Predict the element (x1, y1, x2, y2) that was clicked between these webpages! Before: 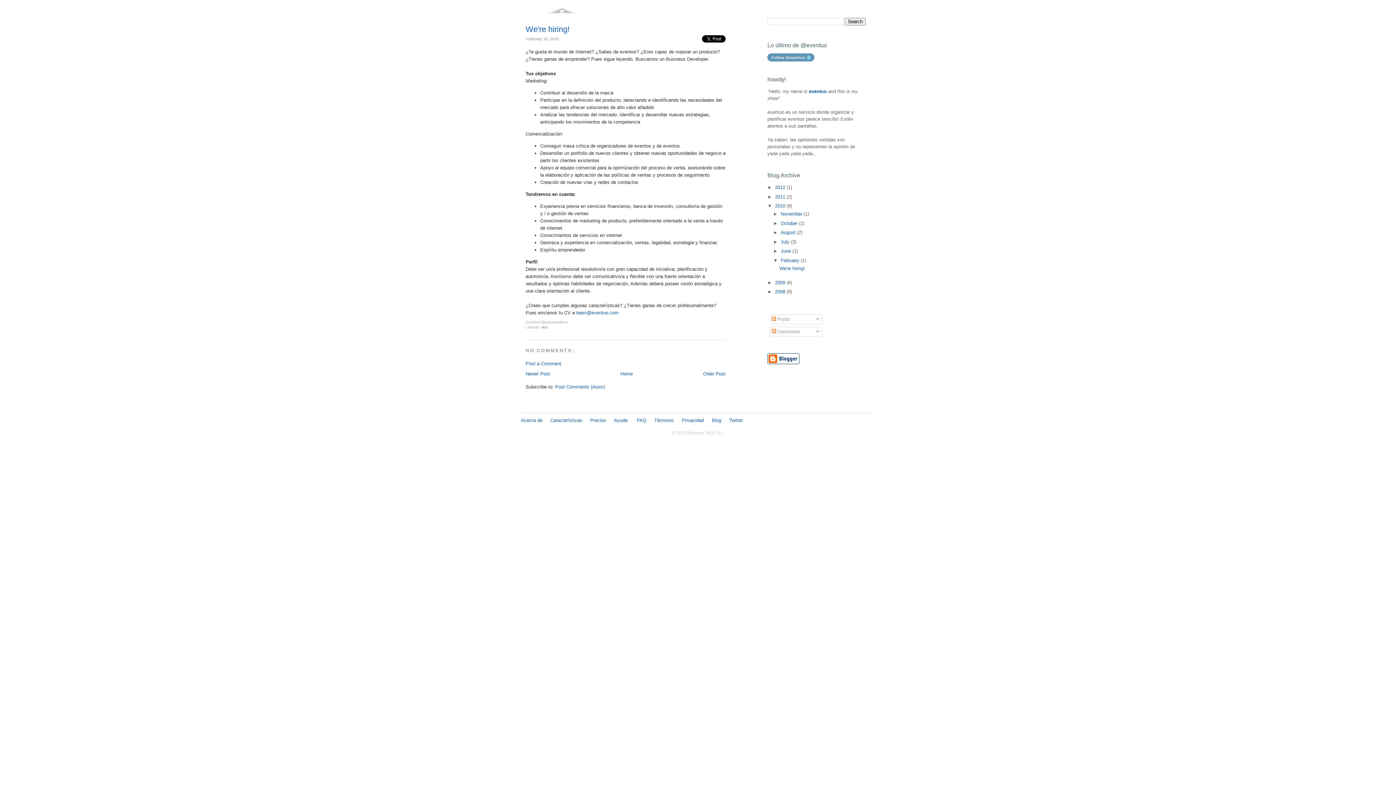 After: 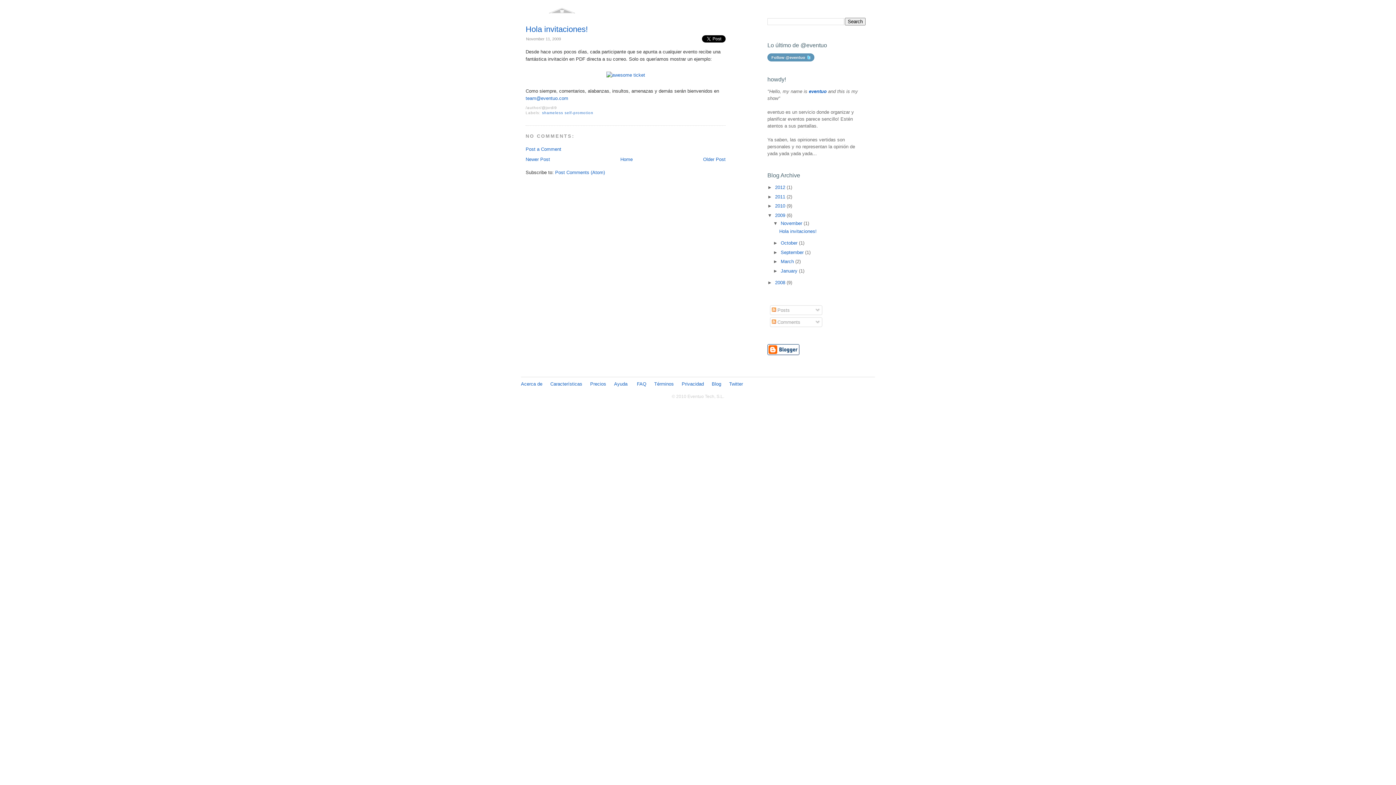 Action: label: Older Post bbox: (703, 371, 725, 376)